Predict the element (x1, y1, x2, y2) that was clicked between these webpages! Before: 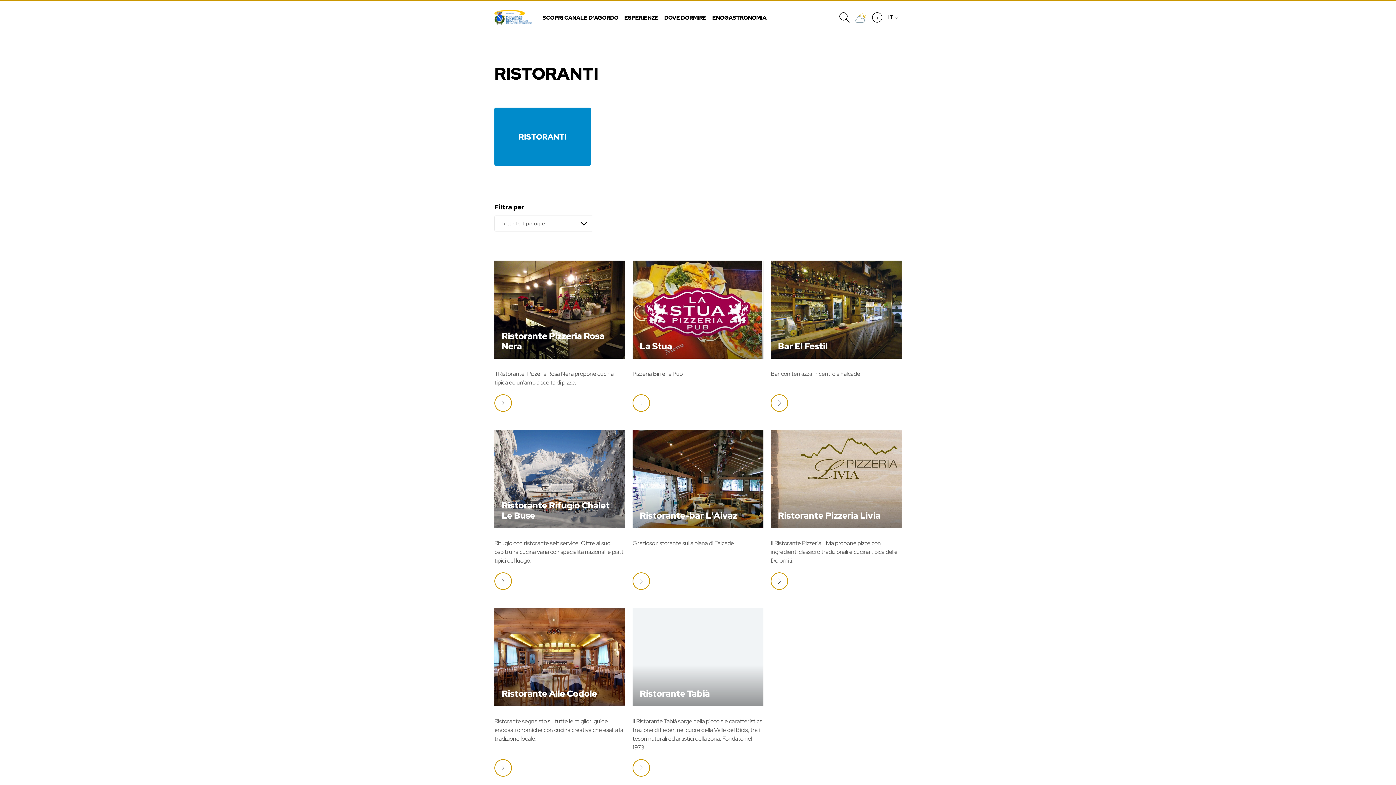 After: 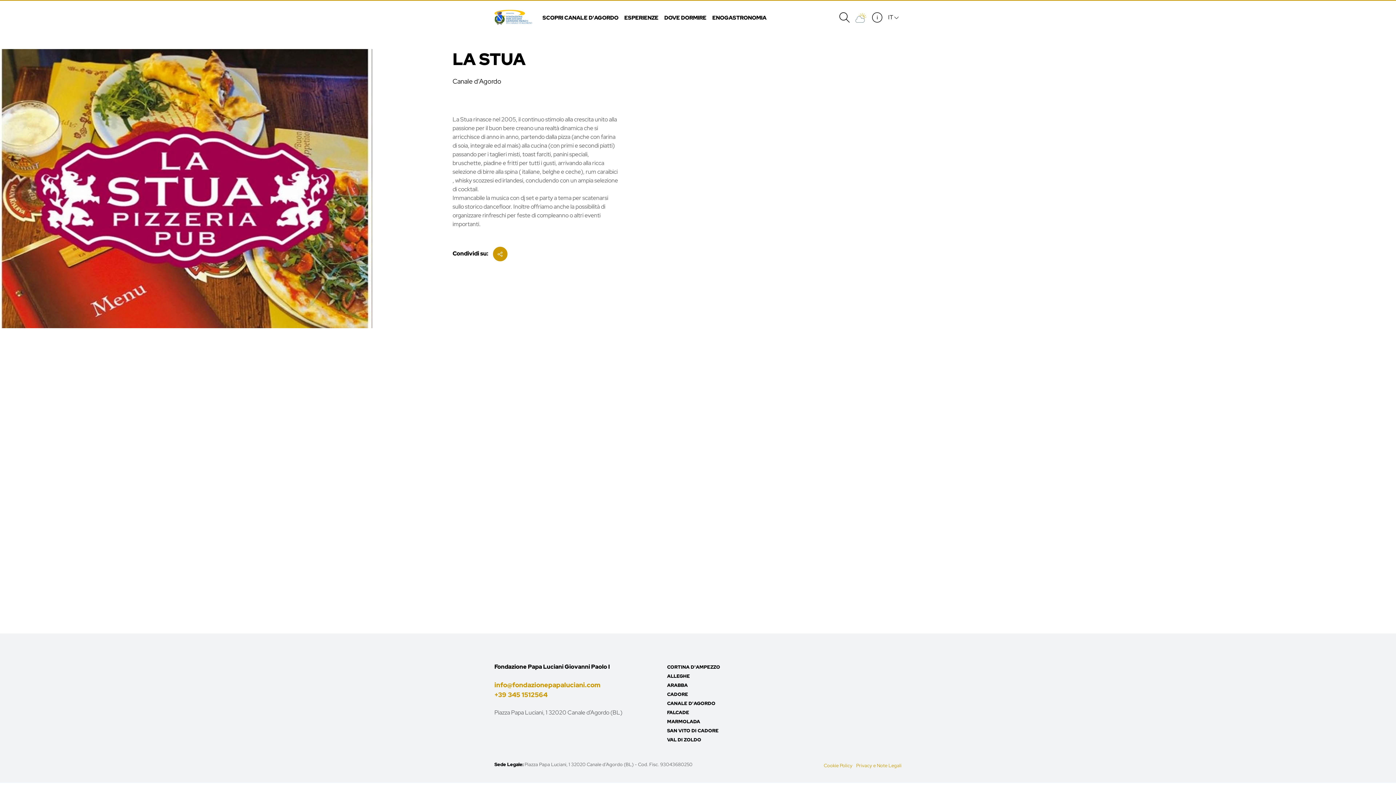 Action: bbox: (632, 394, 650, 412)